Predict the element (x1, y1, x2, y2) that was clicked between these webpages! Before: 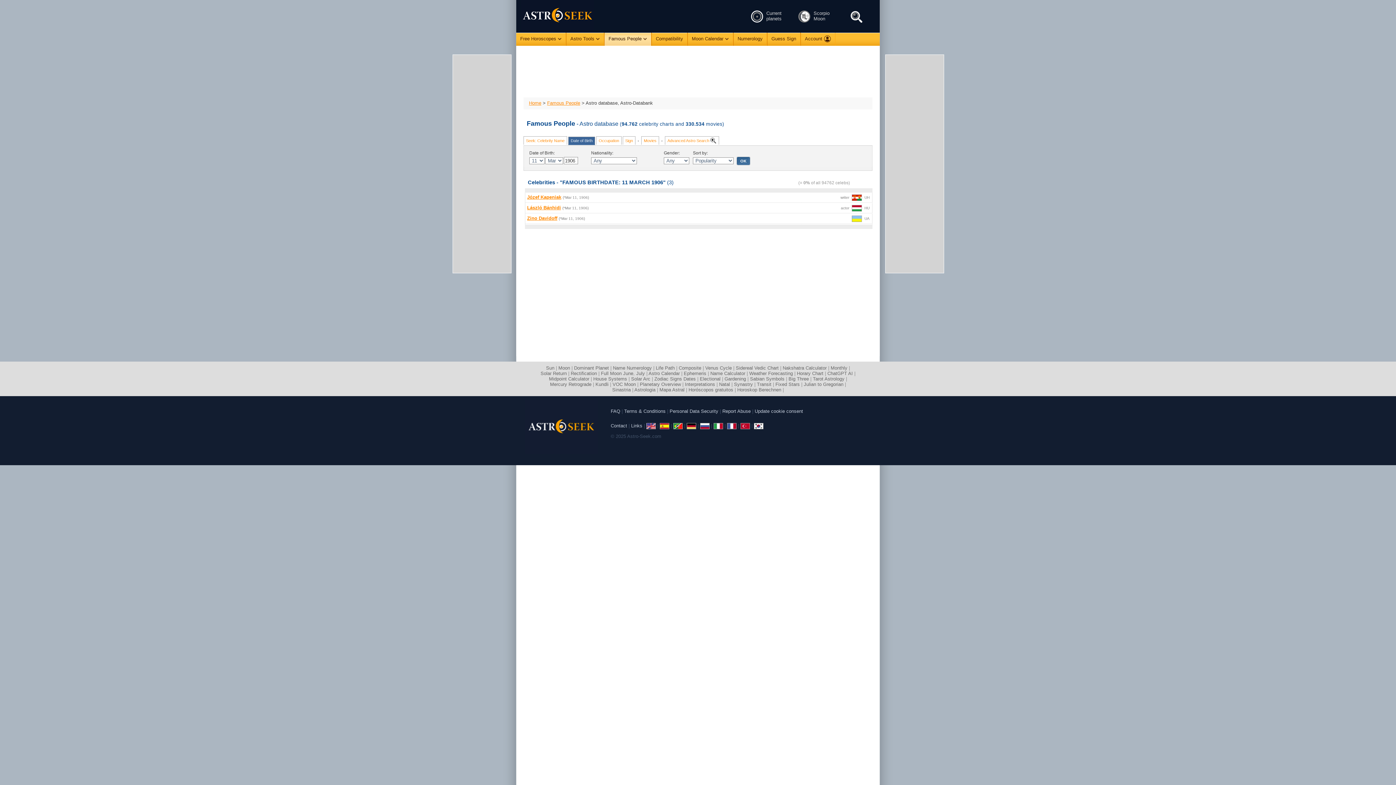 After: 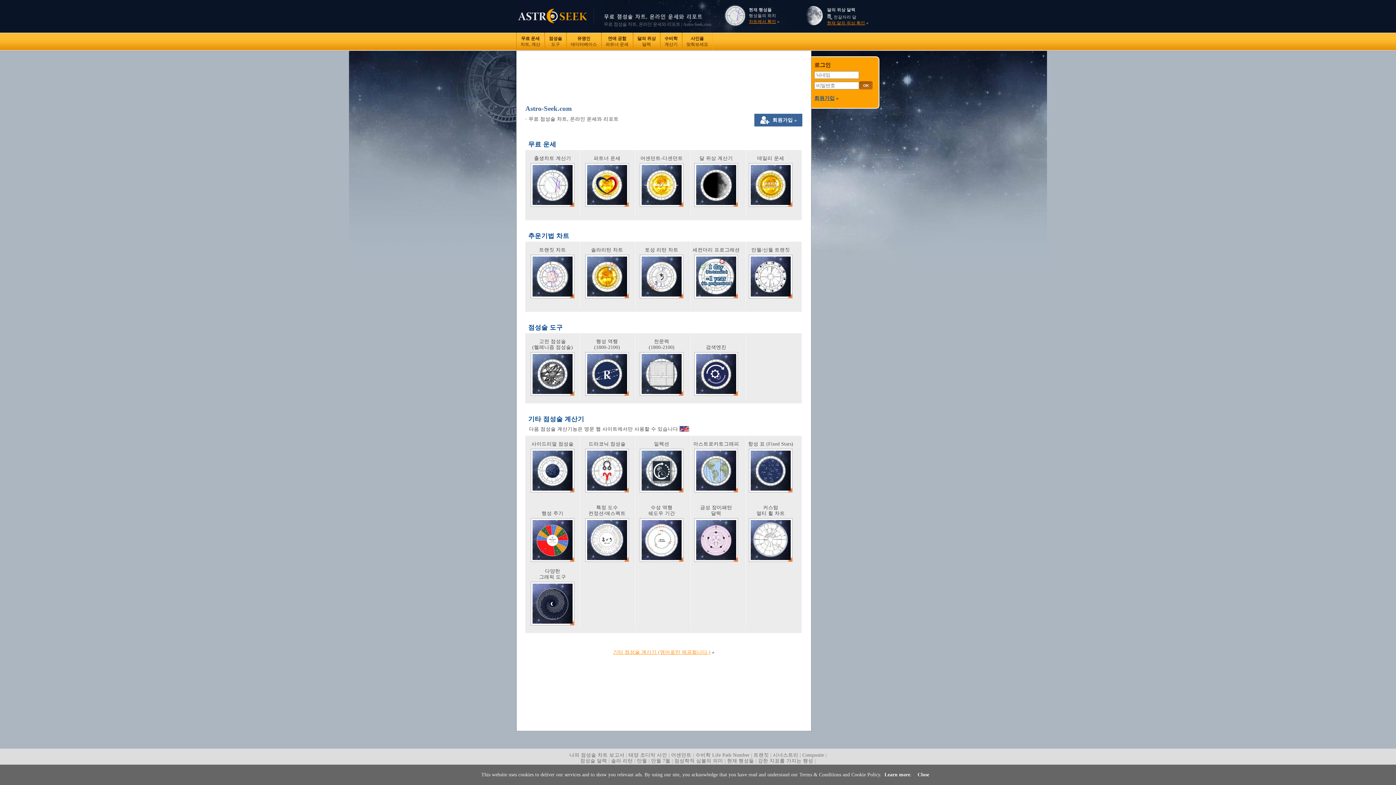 Action: bbox: (754, 423, 763, 428)